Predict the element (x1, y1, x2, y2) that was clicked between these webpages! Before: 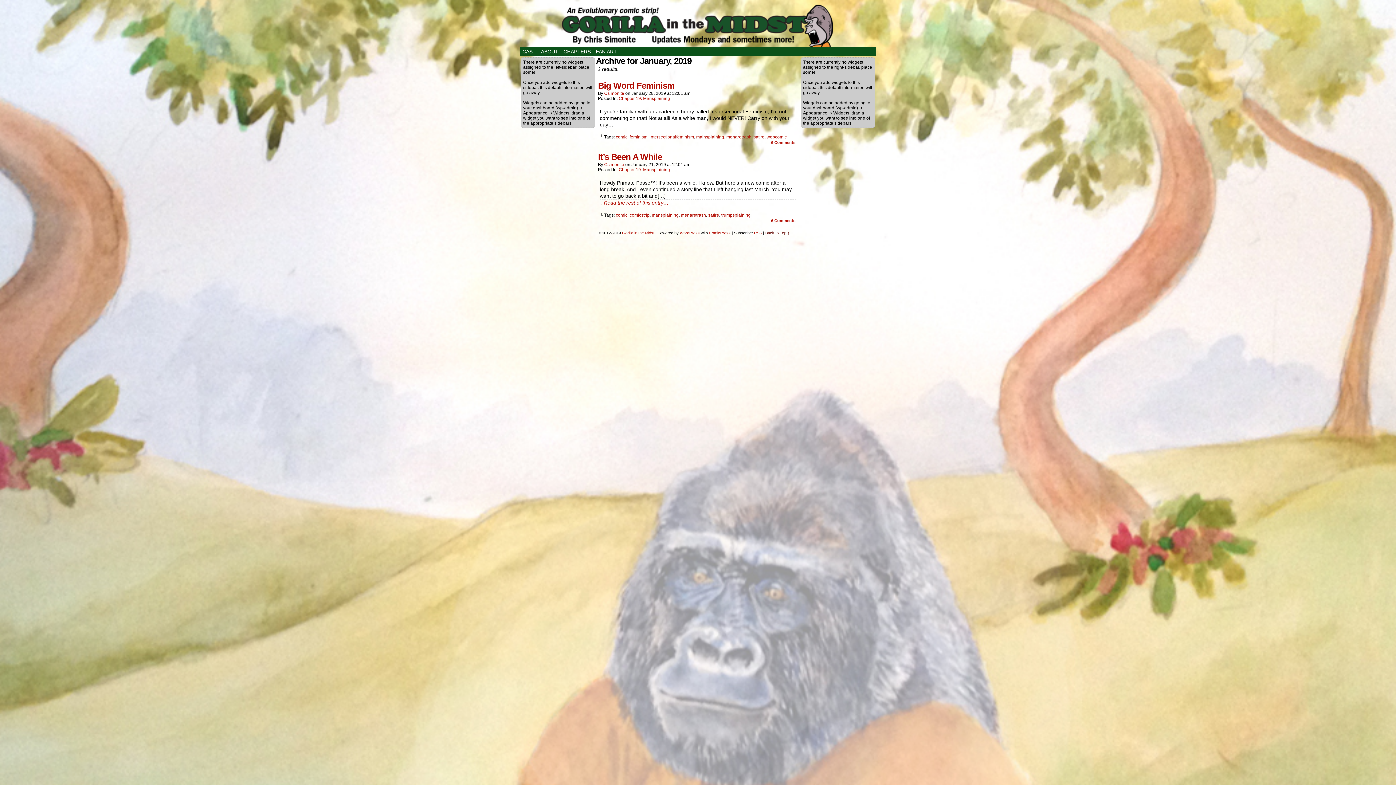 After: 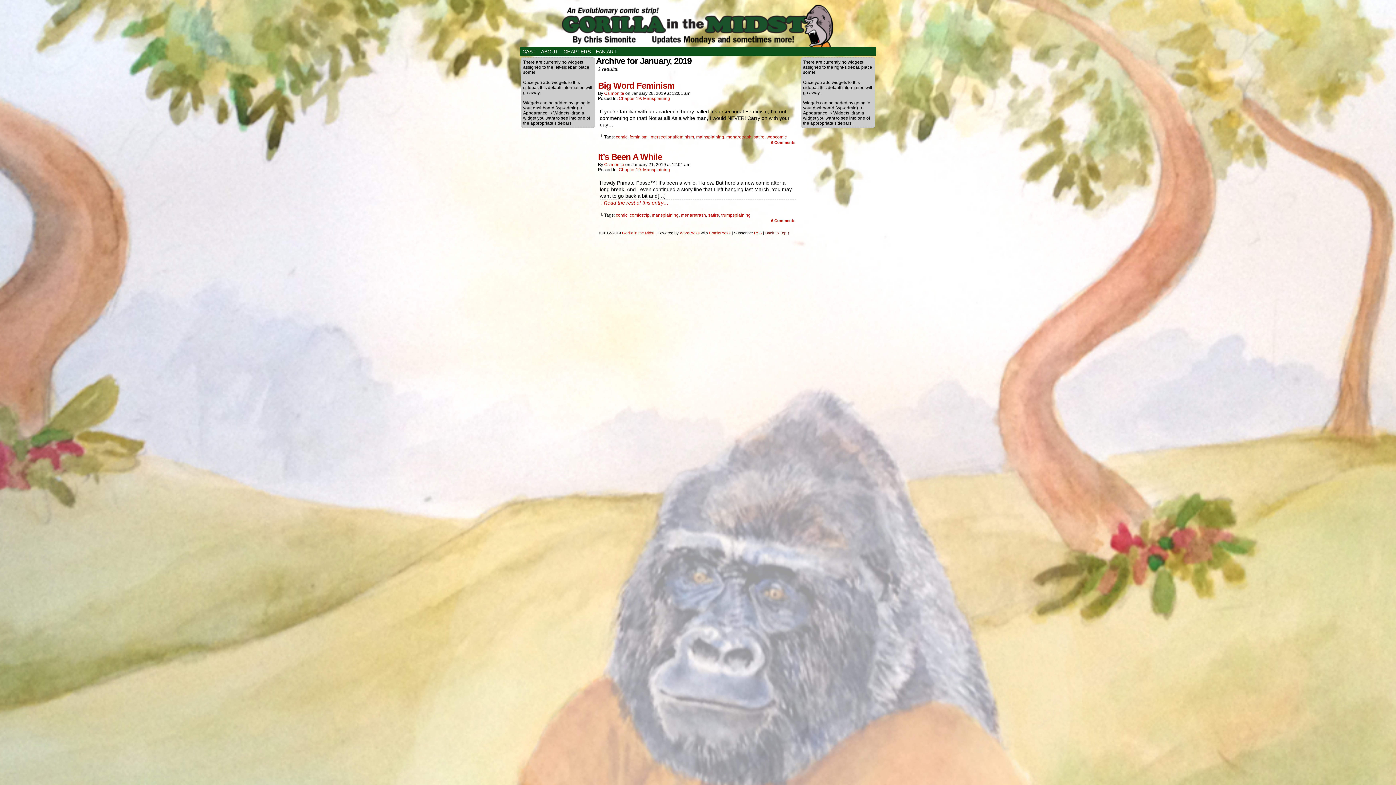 Action: label: Back to Top ↑ bbox: (765, 230, 789, 235)